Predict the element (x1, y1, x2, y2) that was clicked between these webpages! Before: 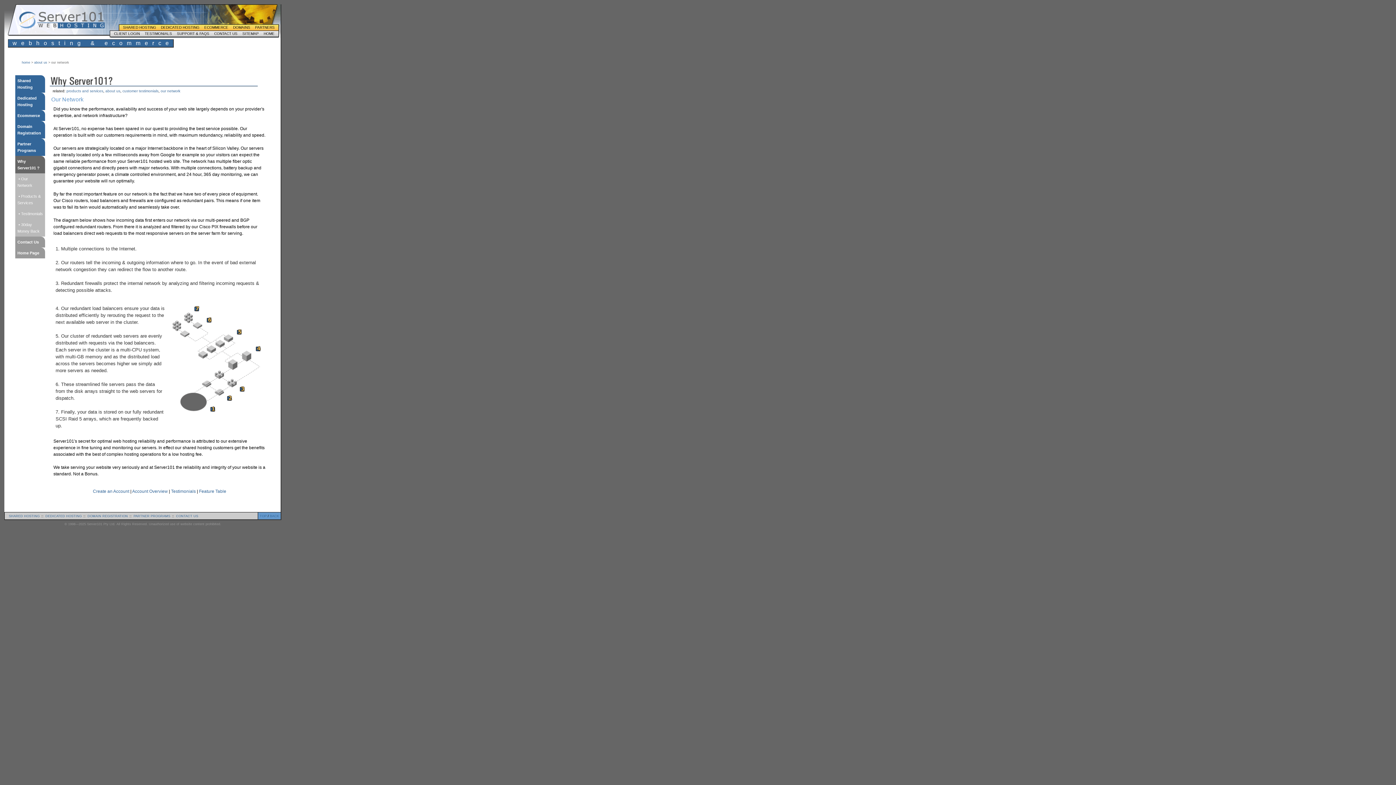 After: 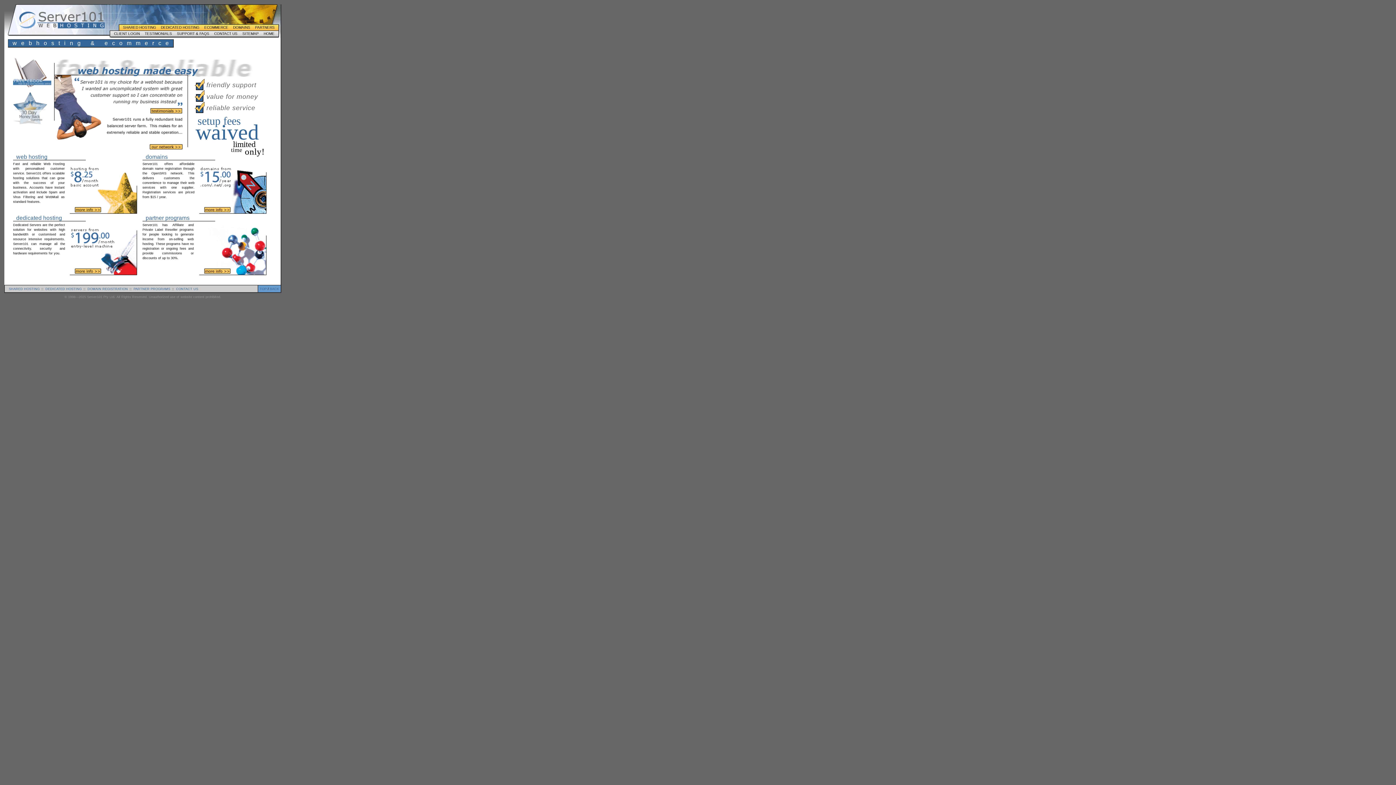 Action: bbox: (17, 251, 39, 255) label: Home Page